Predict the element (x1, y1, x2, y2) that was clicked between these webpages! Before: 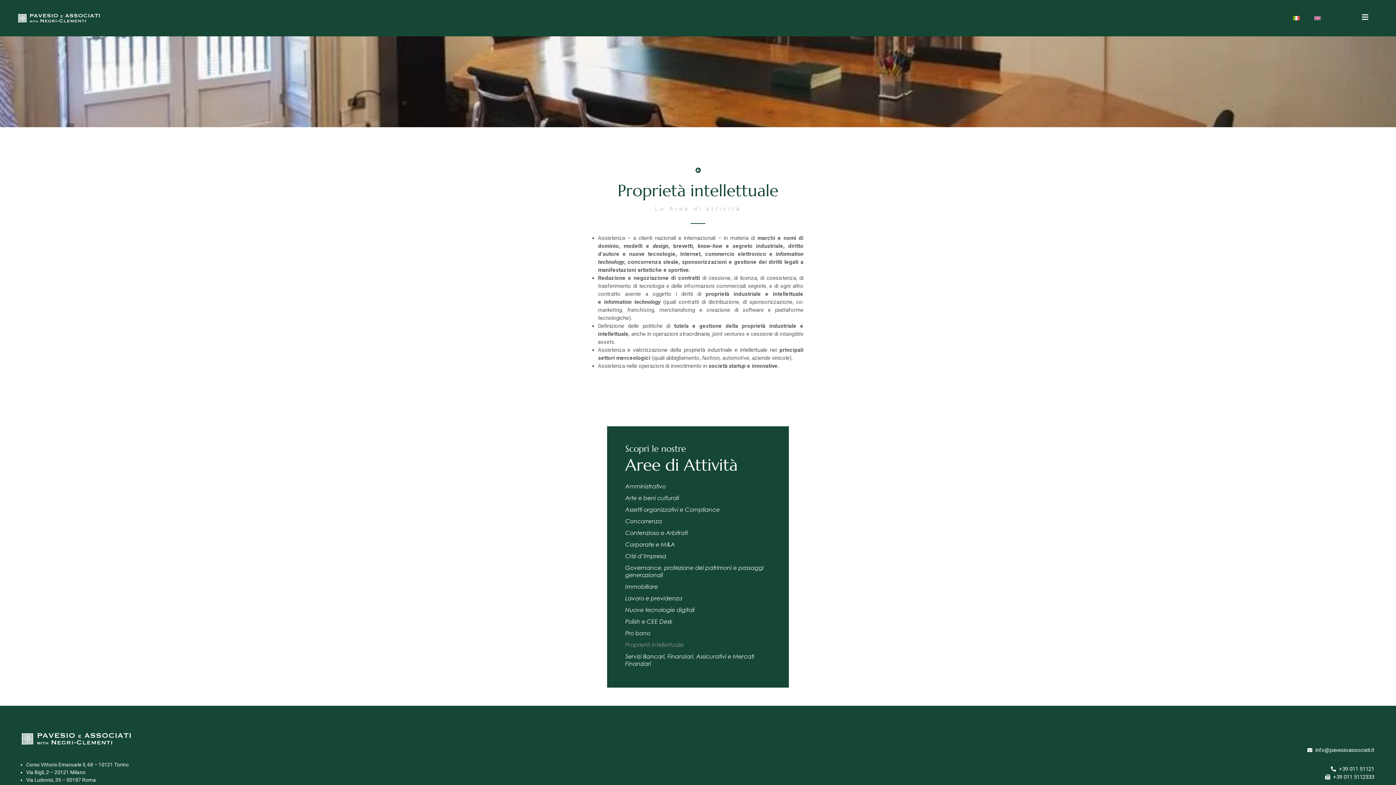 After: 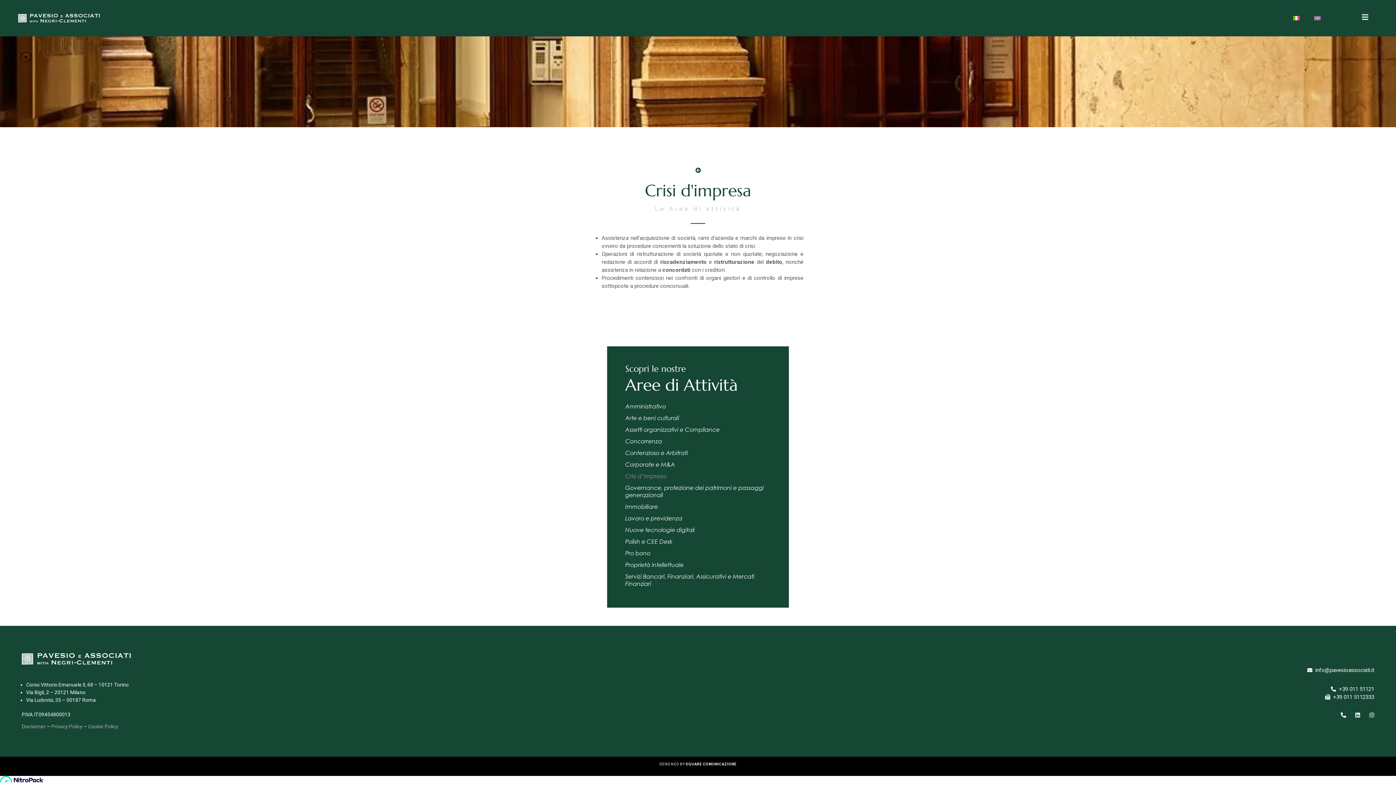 Action: bbox: (625, 550, 770, 562) label: Crisi d’Impresa